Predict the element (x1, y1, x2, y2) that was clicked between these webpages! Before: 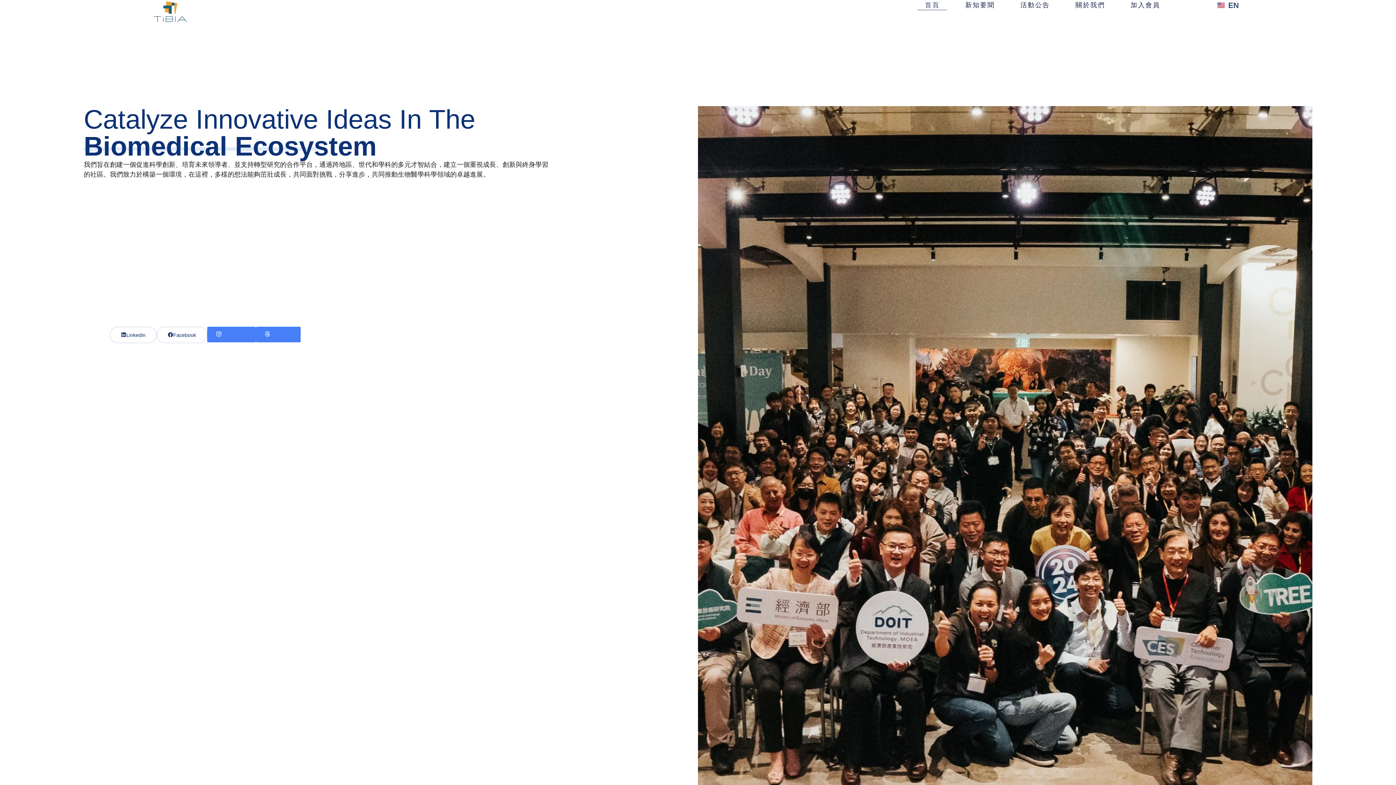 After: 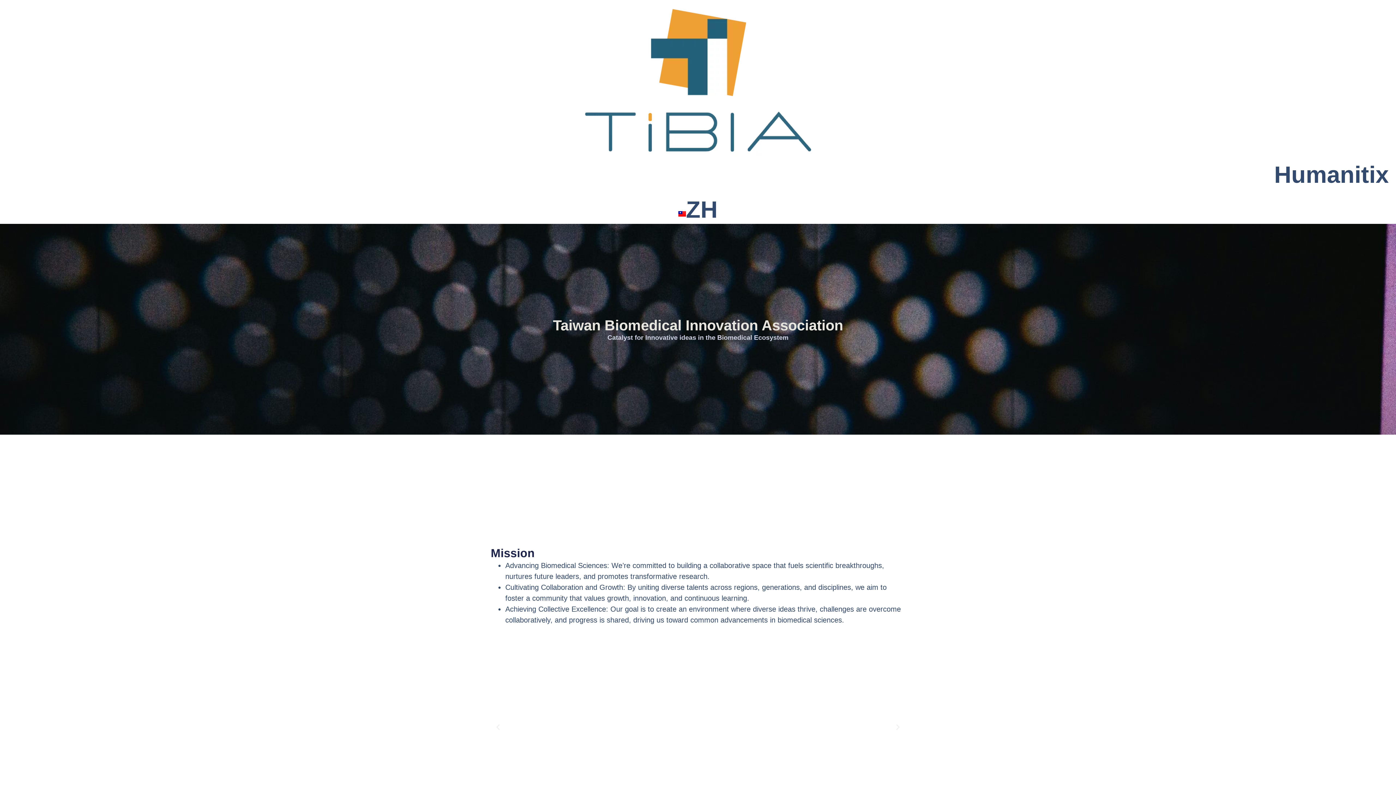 Action: label: EN bbox: (1217, 0, 1239, 9)